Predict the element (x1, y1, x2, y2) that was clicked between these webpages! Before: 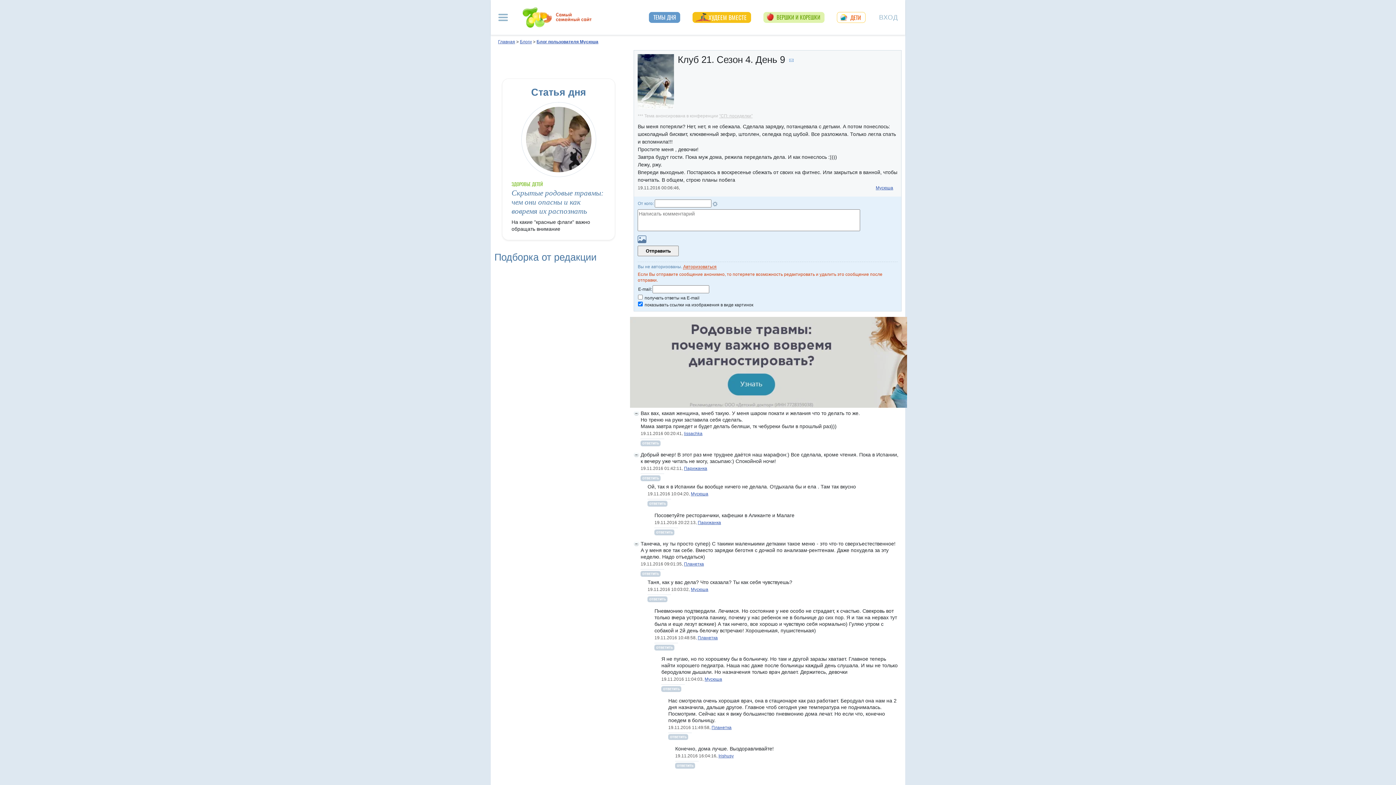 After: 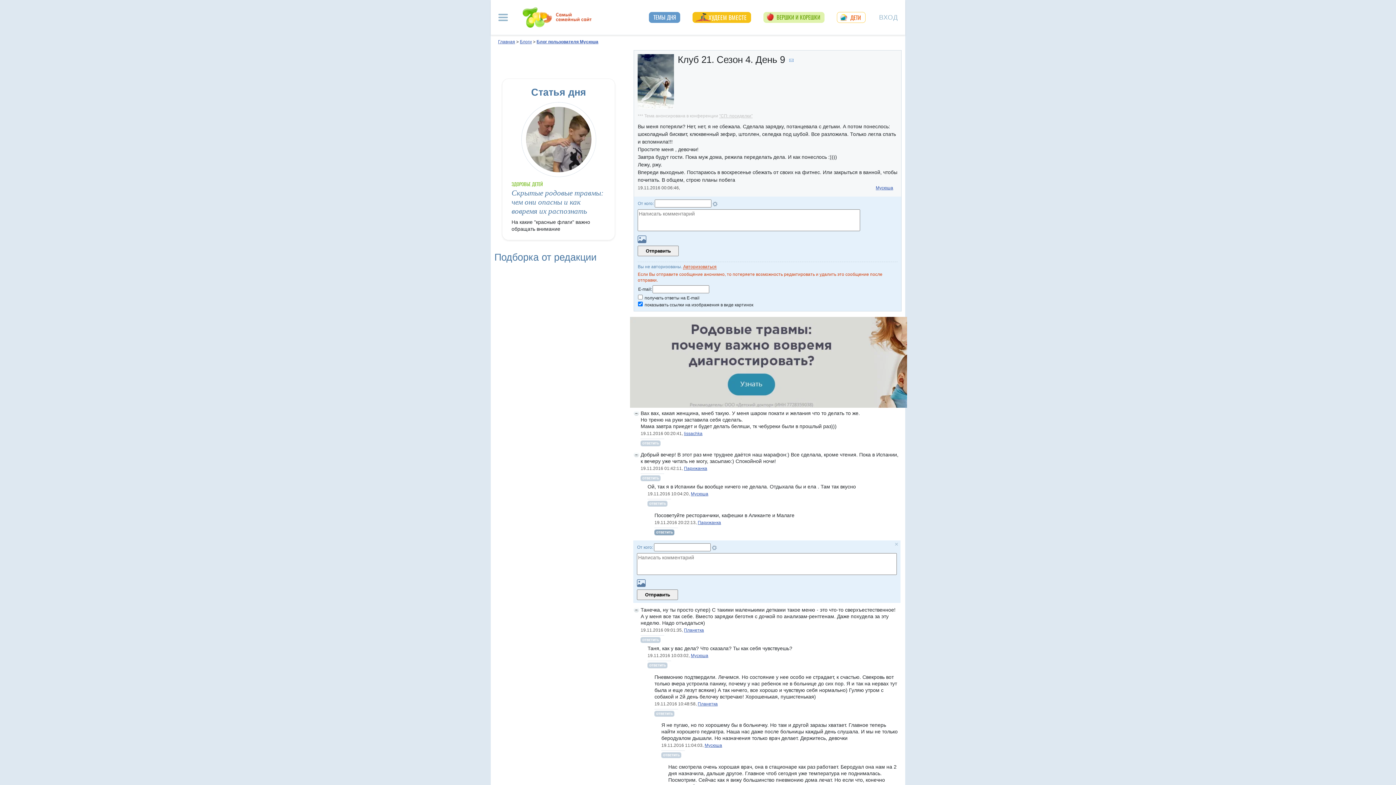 Action: bbox: (654, 529, 674, 535)